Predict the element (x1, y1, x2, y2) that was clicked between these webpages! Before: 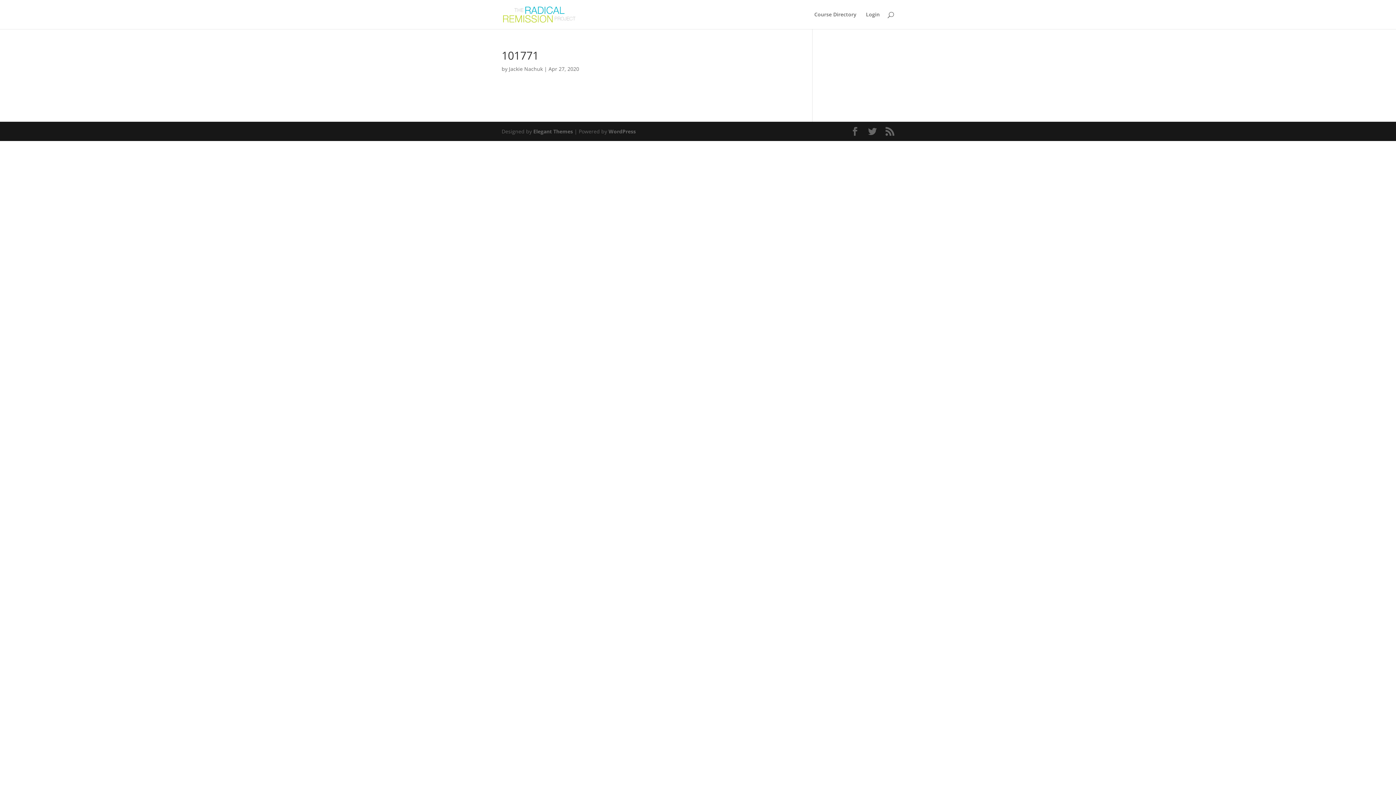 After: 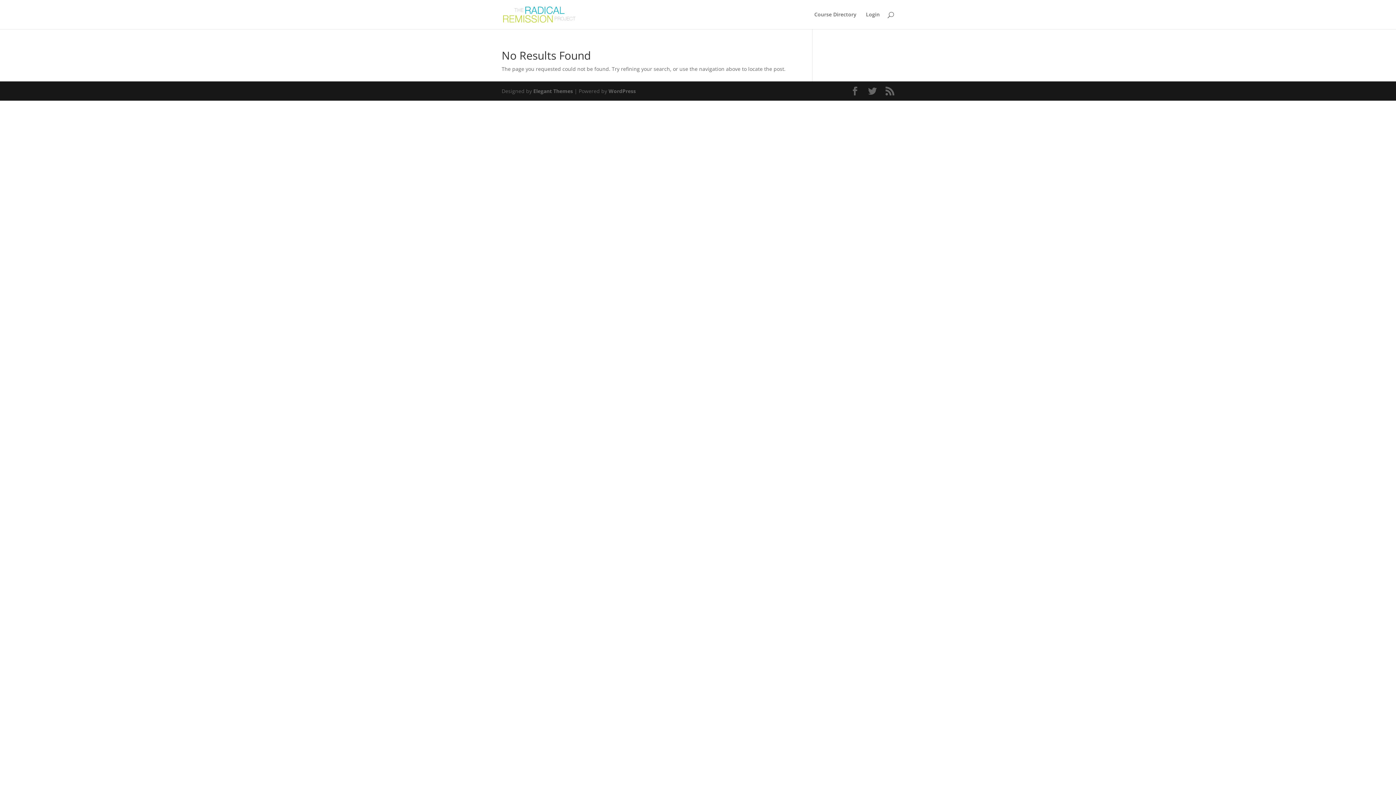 Action: bbox: (503, 10, 575, 17)